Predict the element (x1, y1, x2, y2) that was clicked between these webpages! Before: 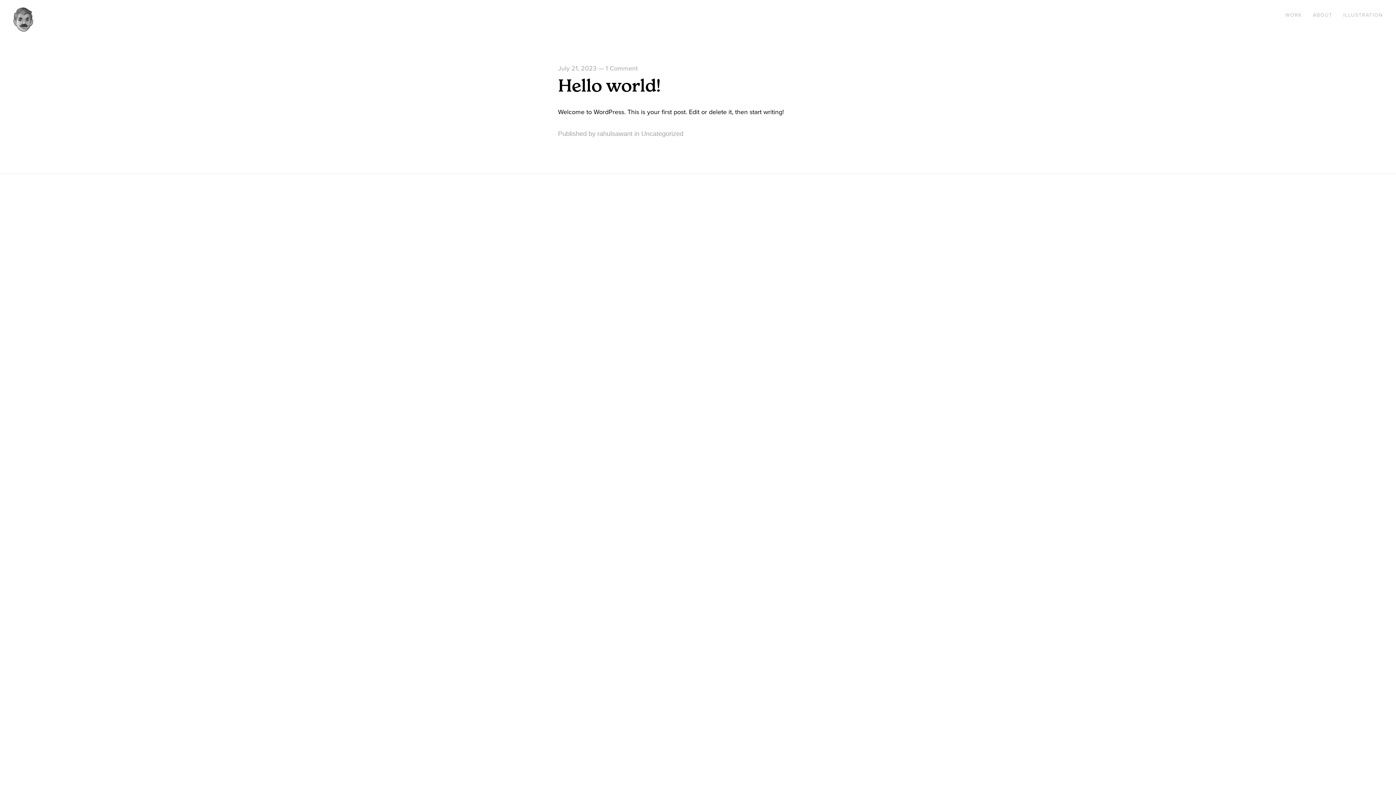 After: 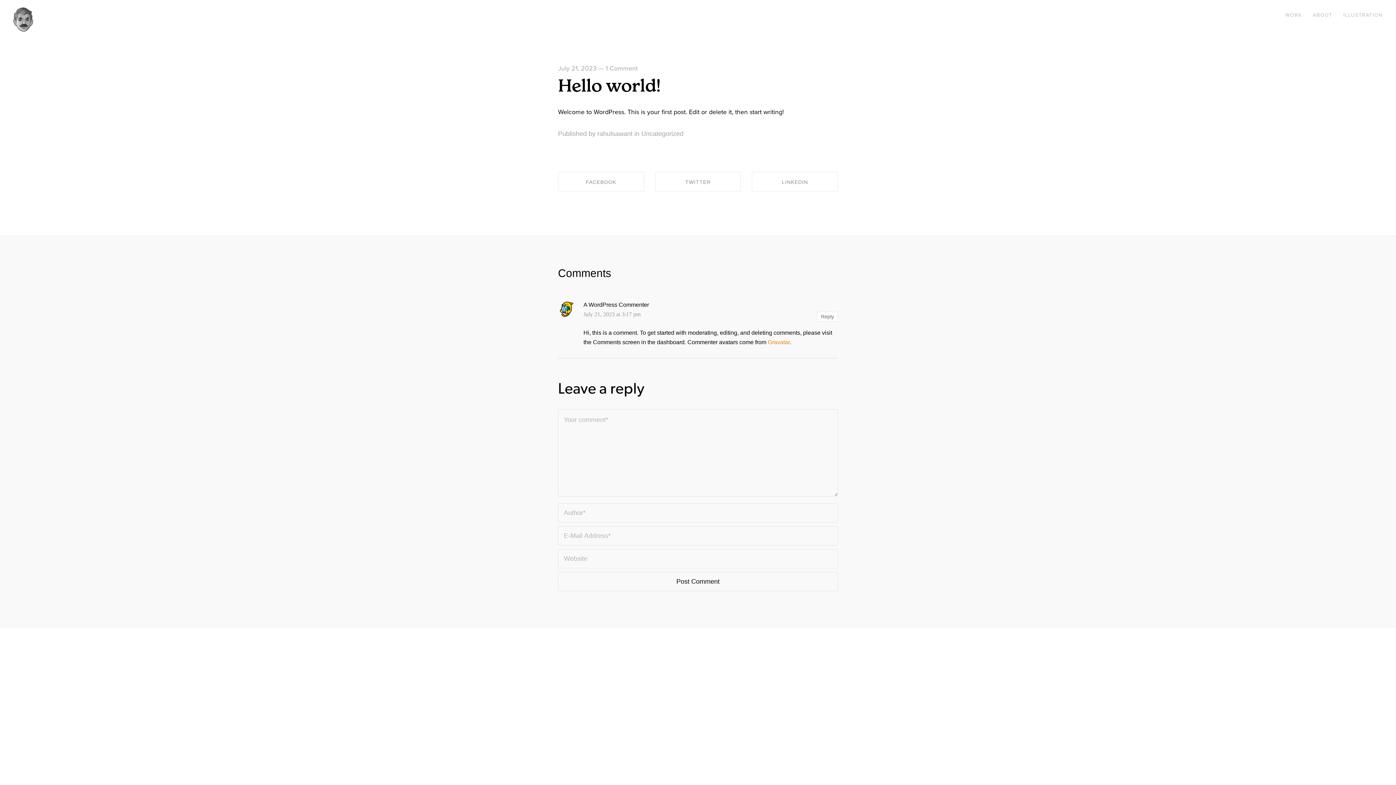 Action: bbox: (558, 74, 661, 96) label: Hello world!